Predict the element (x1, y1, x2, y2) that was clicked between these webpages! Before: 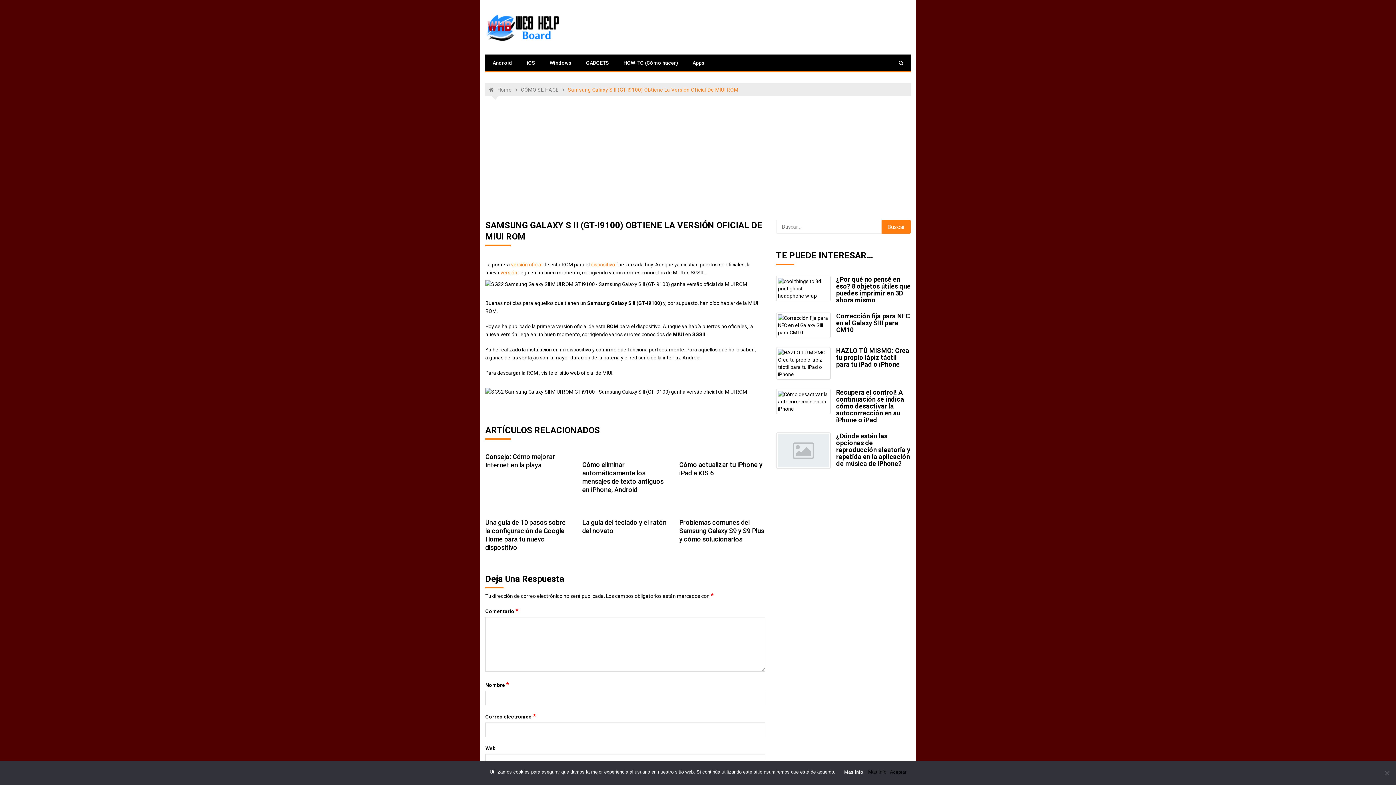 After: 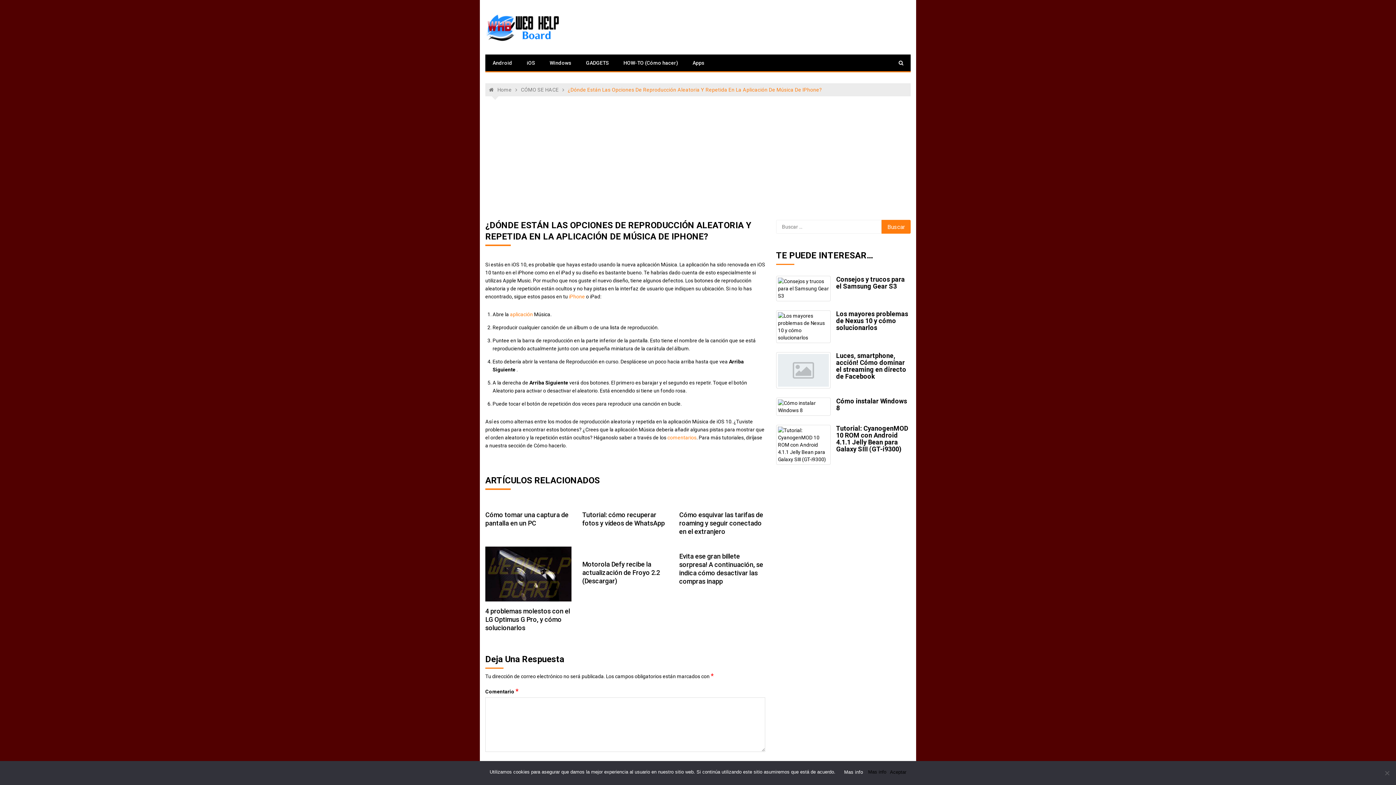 Action: bbox: (836, 432, 910, 467) label: ¿Dónde están las opciones de reproducción aleatoria y repetida en la aplicación de música de iPhone?